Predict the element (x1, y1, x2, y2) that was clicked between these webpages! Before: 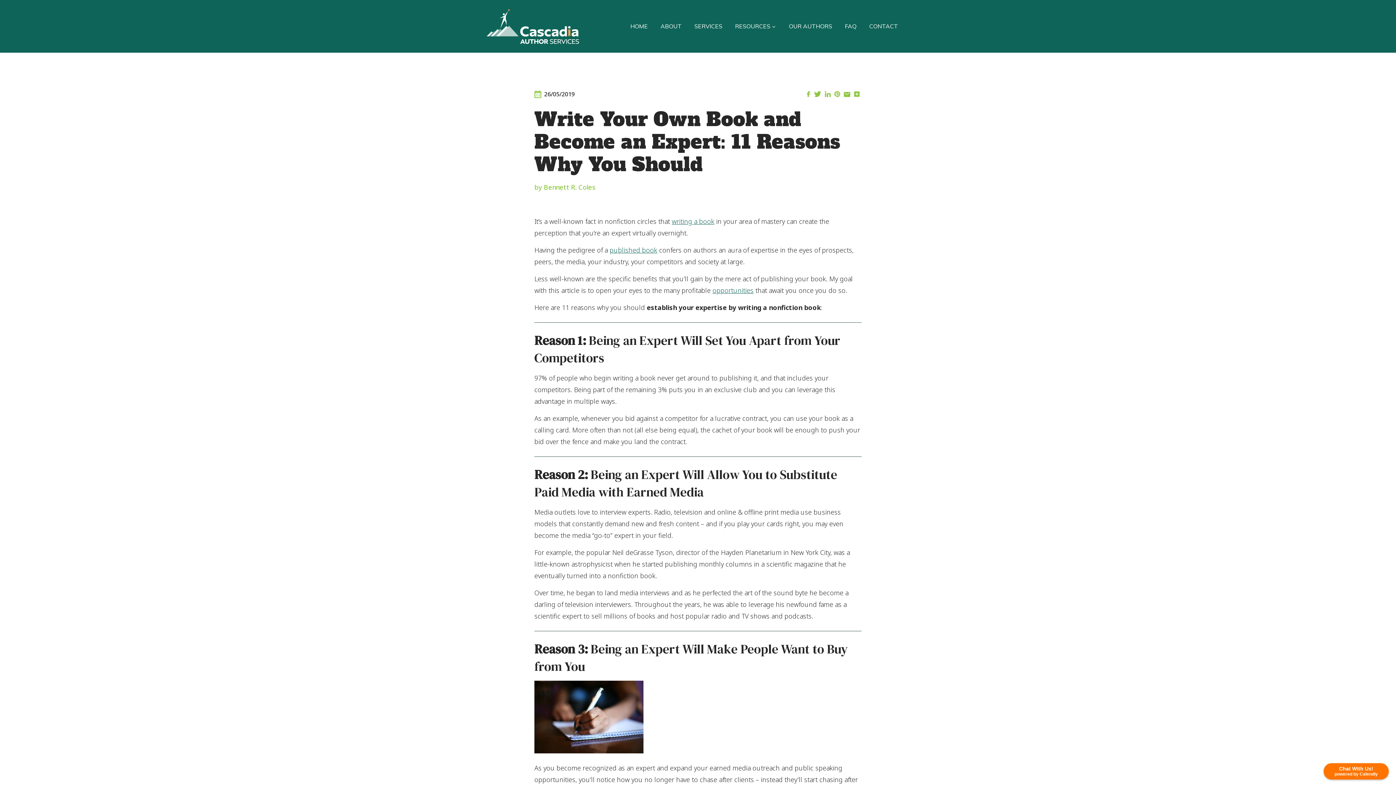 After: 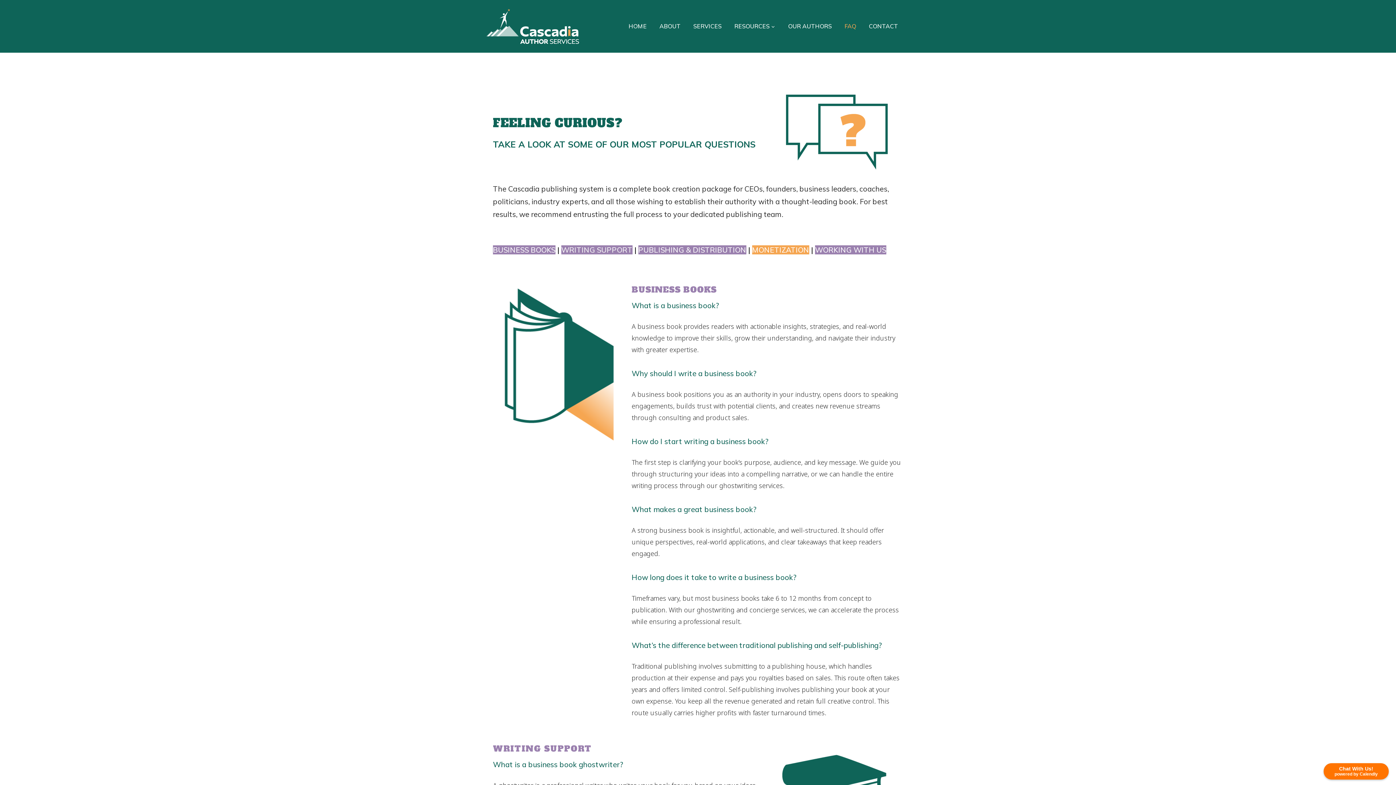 Action: label: FAQ bbox: (845, 21, 856, 31)